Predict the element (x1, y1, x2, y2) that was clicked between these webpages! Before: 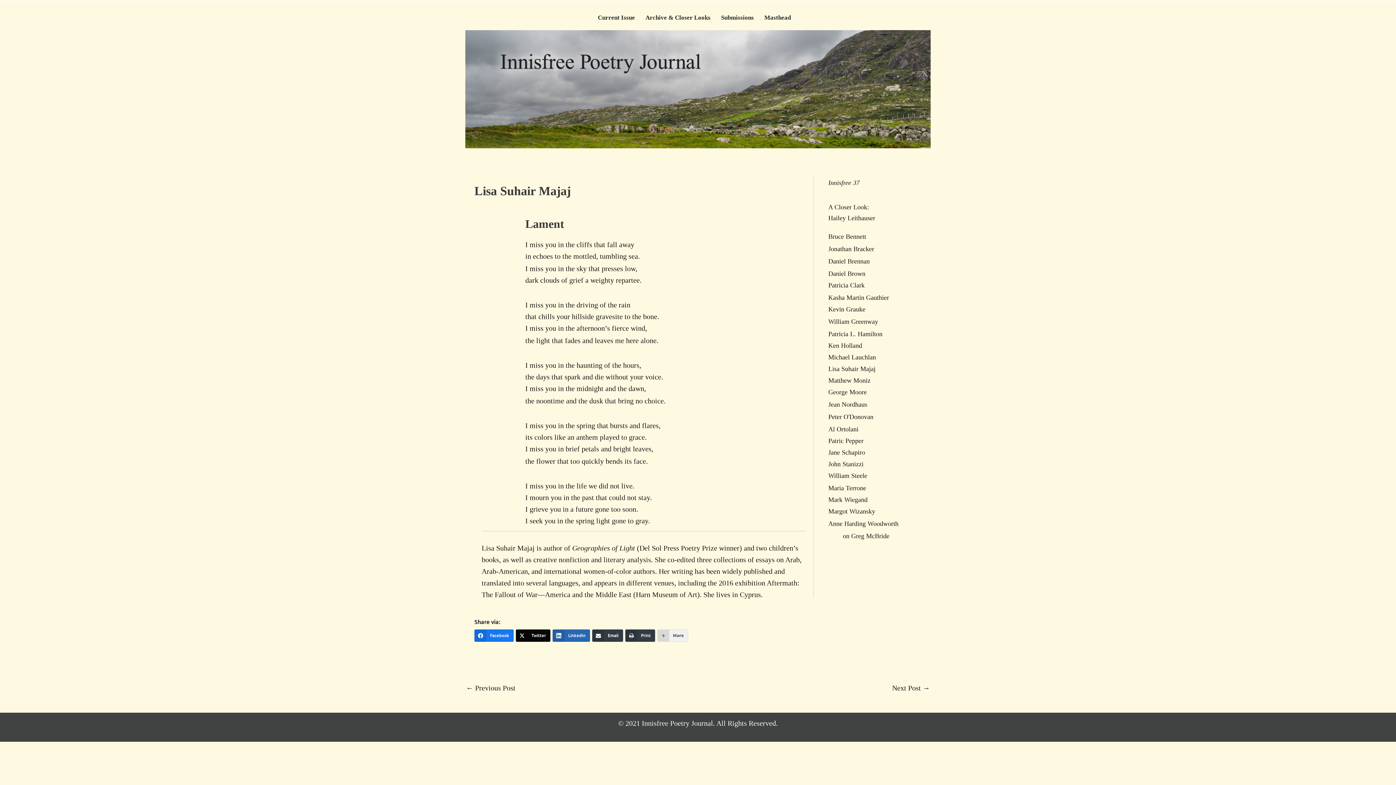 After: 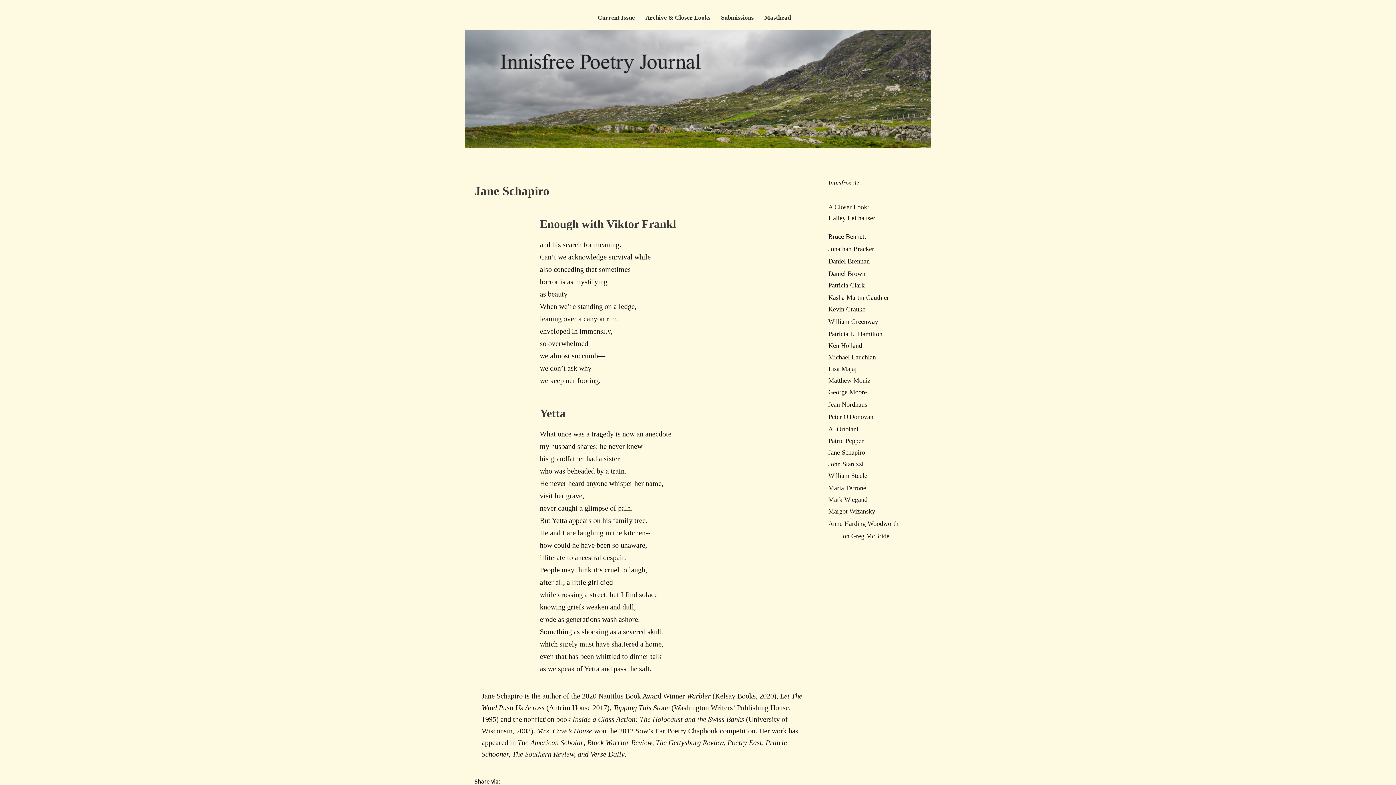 Action: bbox: (828, 449, 865, 456) label: Jane Schapiro